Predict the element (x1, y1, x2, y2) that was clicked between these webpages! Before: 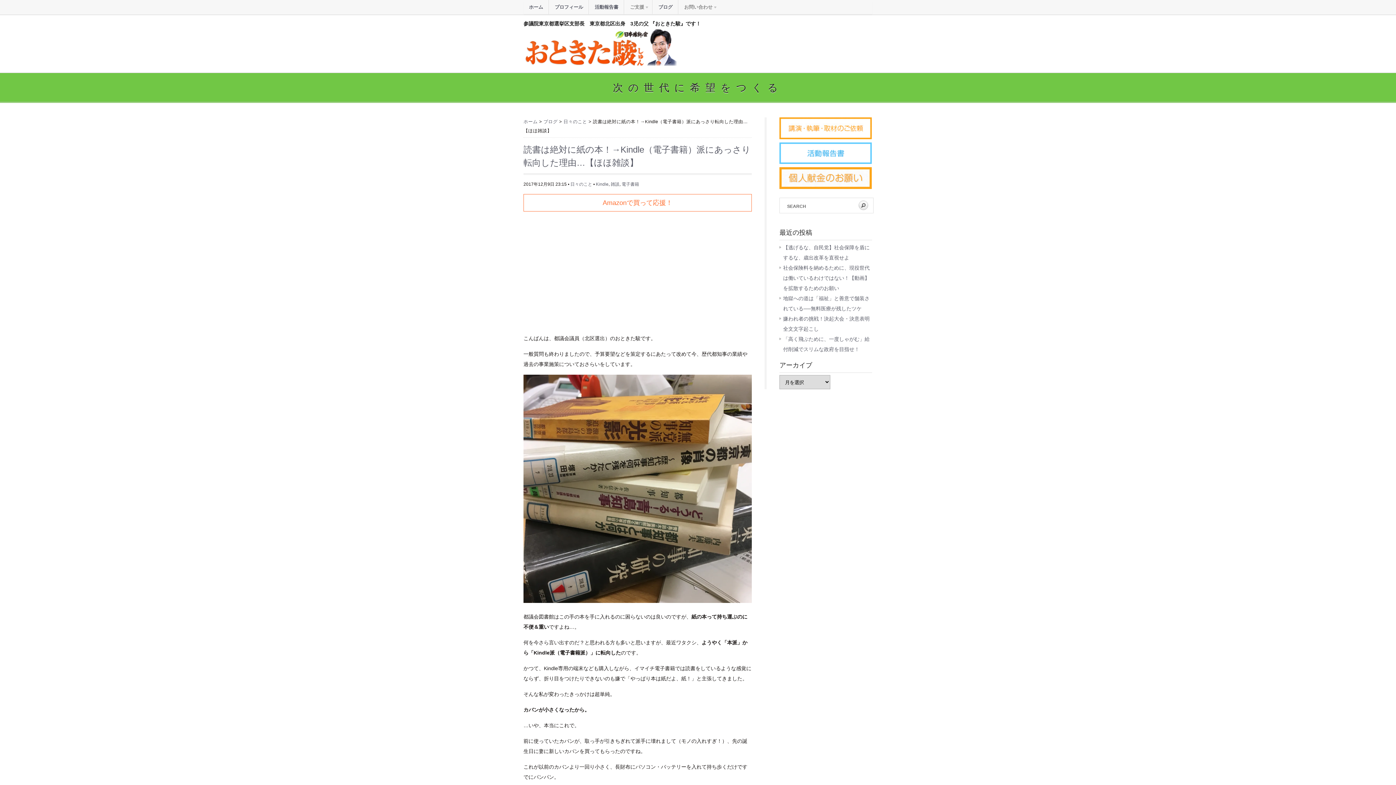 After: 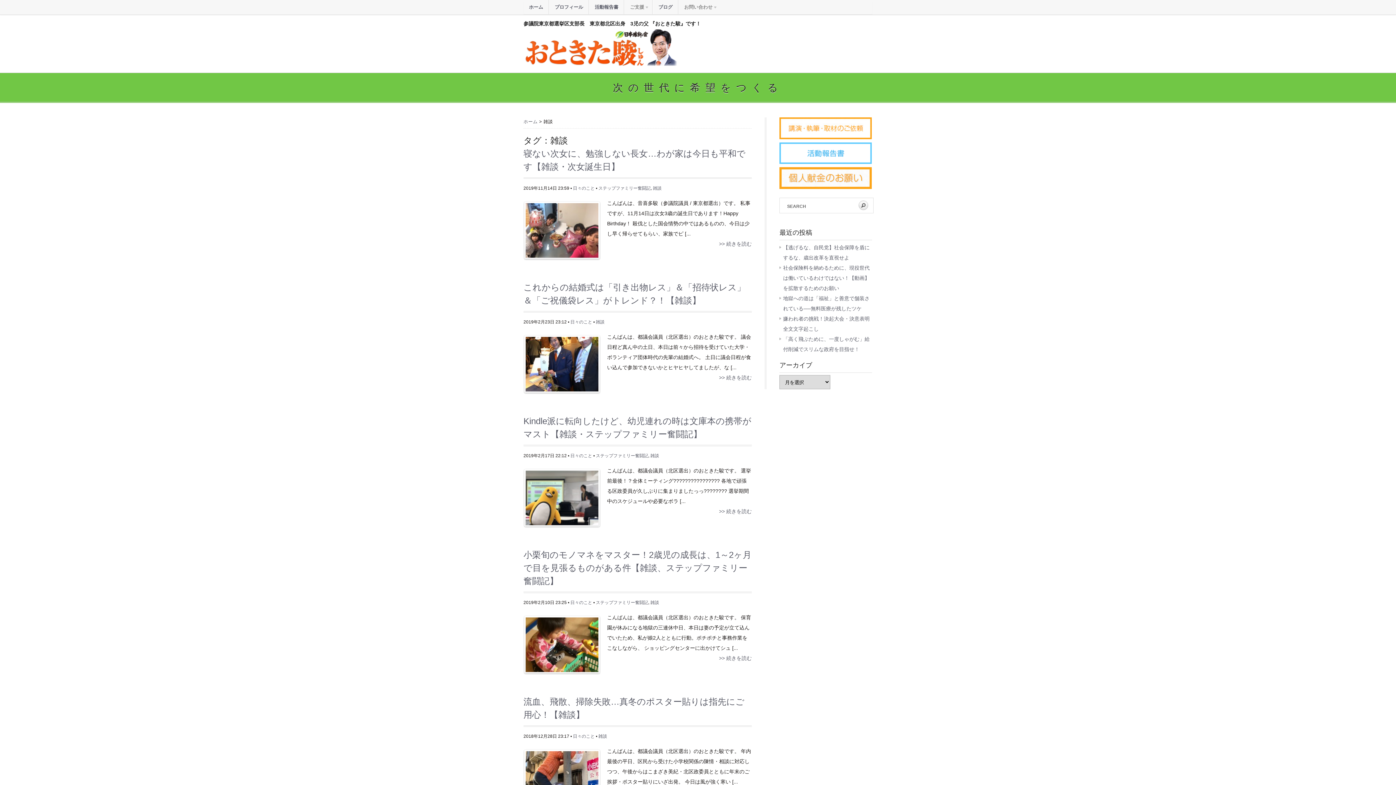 Action: label: 雑談 bbox: (610, 181, 619, 186)